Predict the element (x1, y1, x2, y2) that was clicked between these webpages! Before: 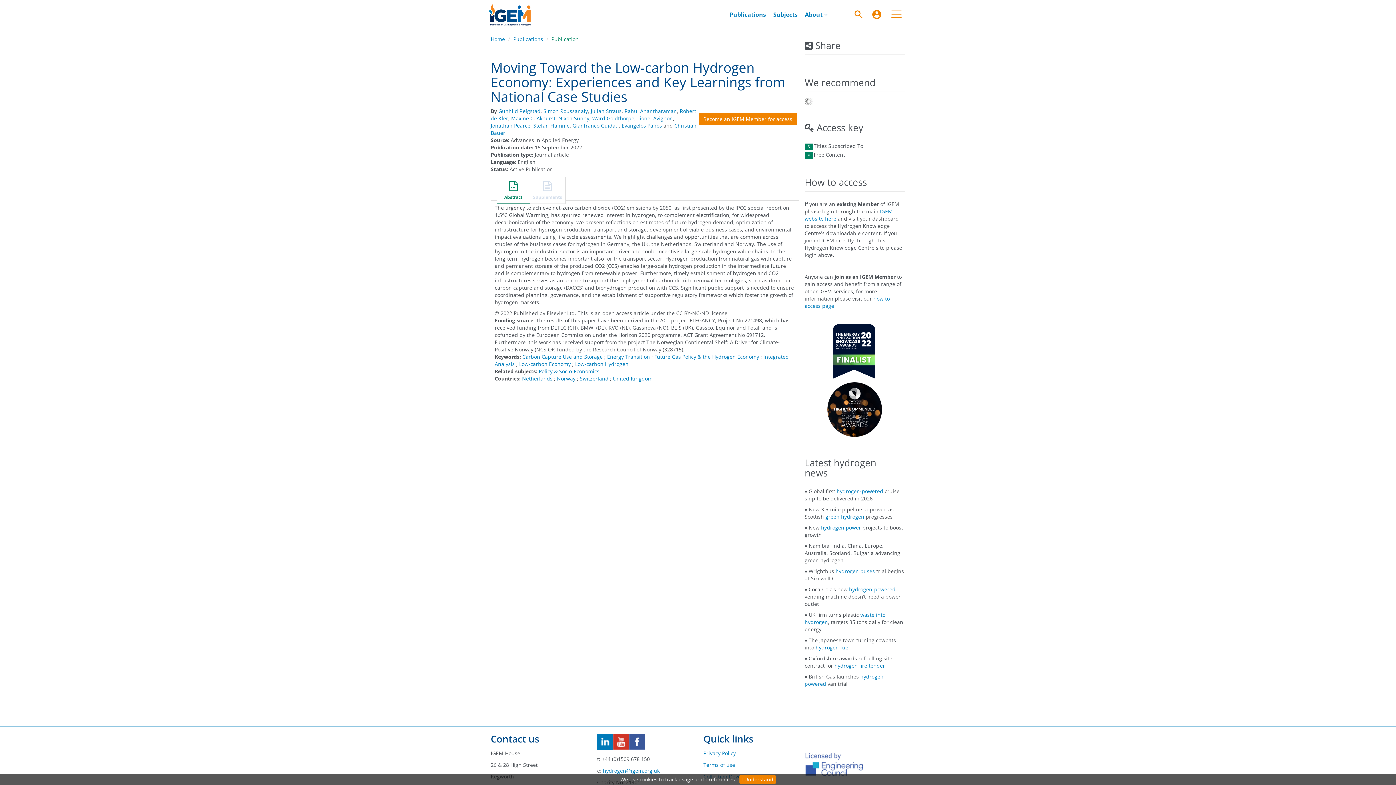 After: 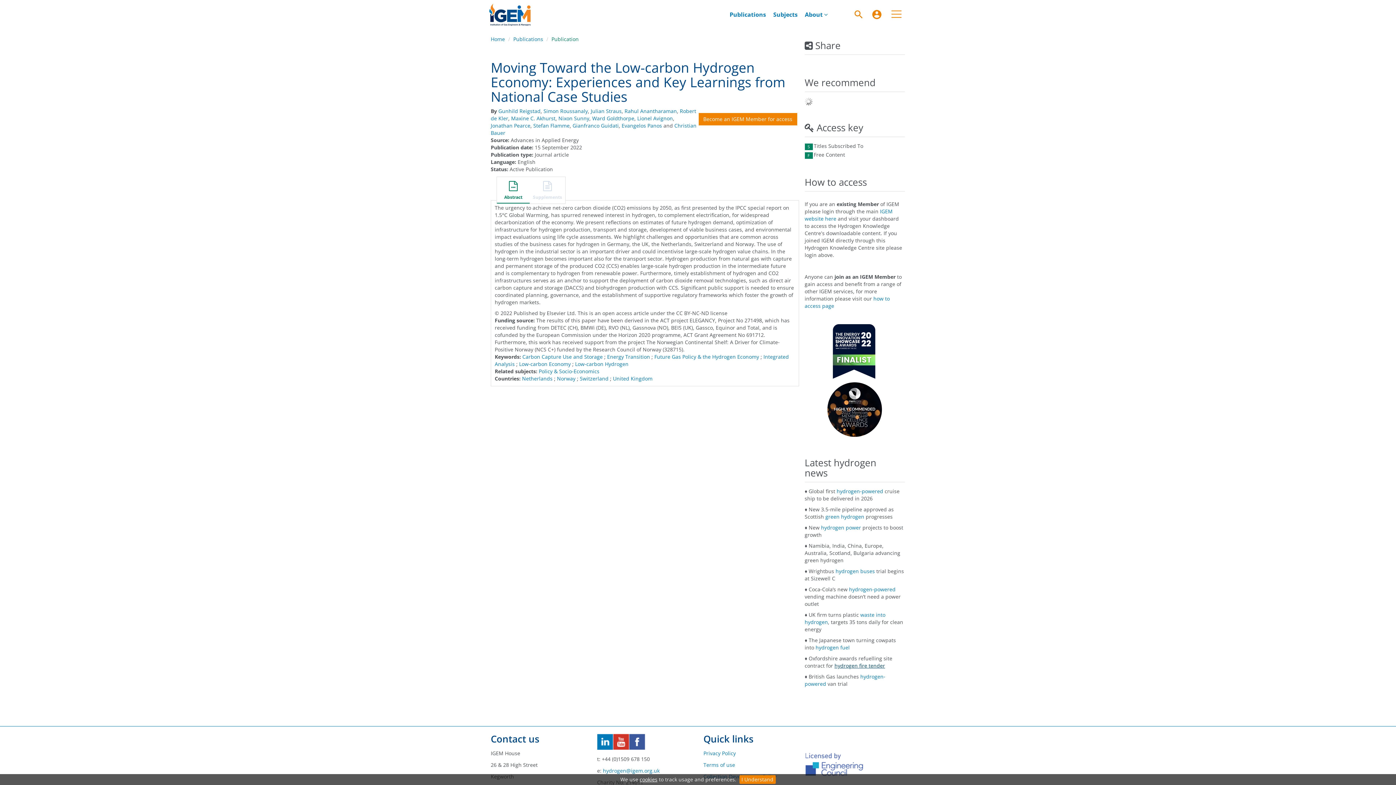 Action: bbox: (834, 662, 885, 669) label: hydrogen fire tender